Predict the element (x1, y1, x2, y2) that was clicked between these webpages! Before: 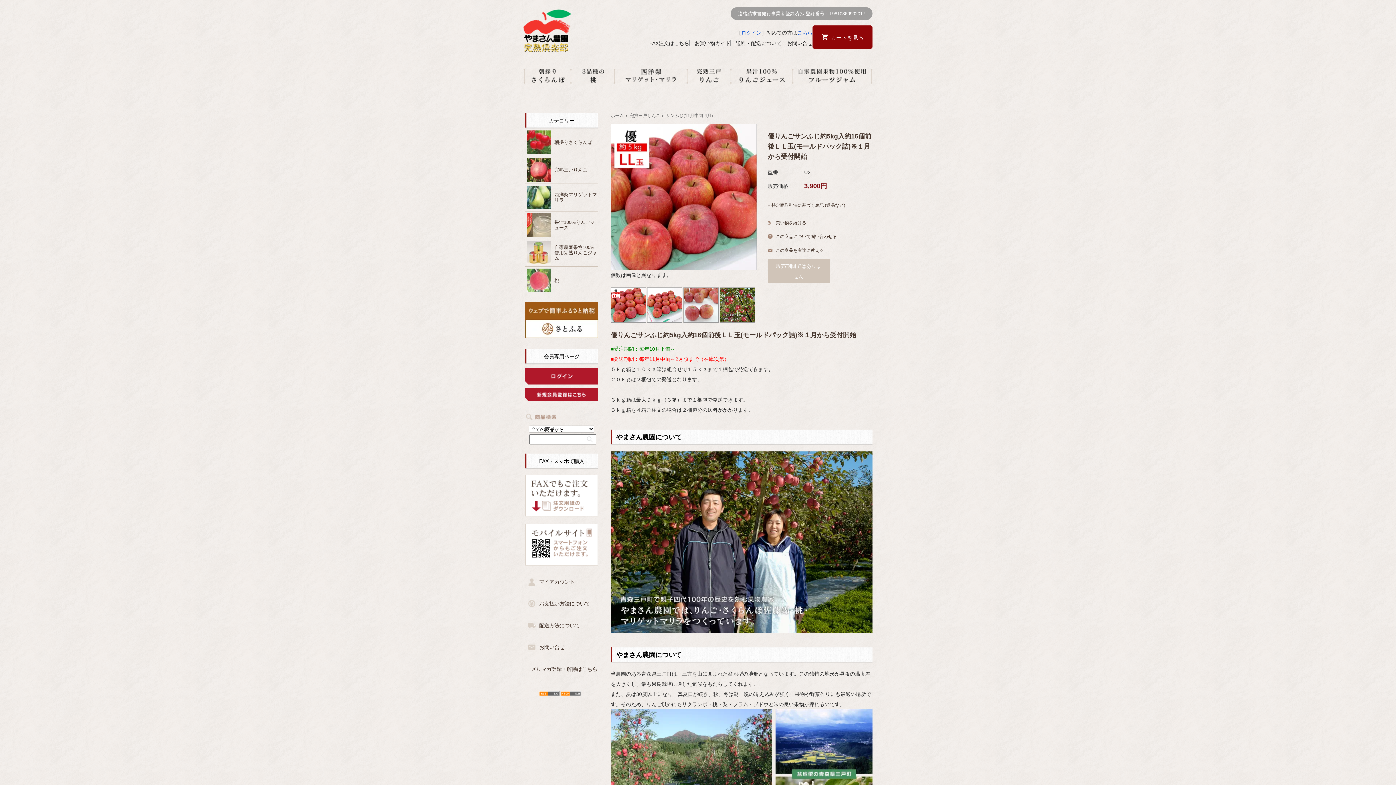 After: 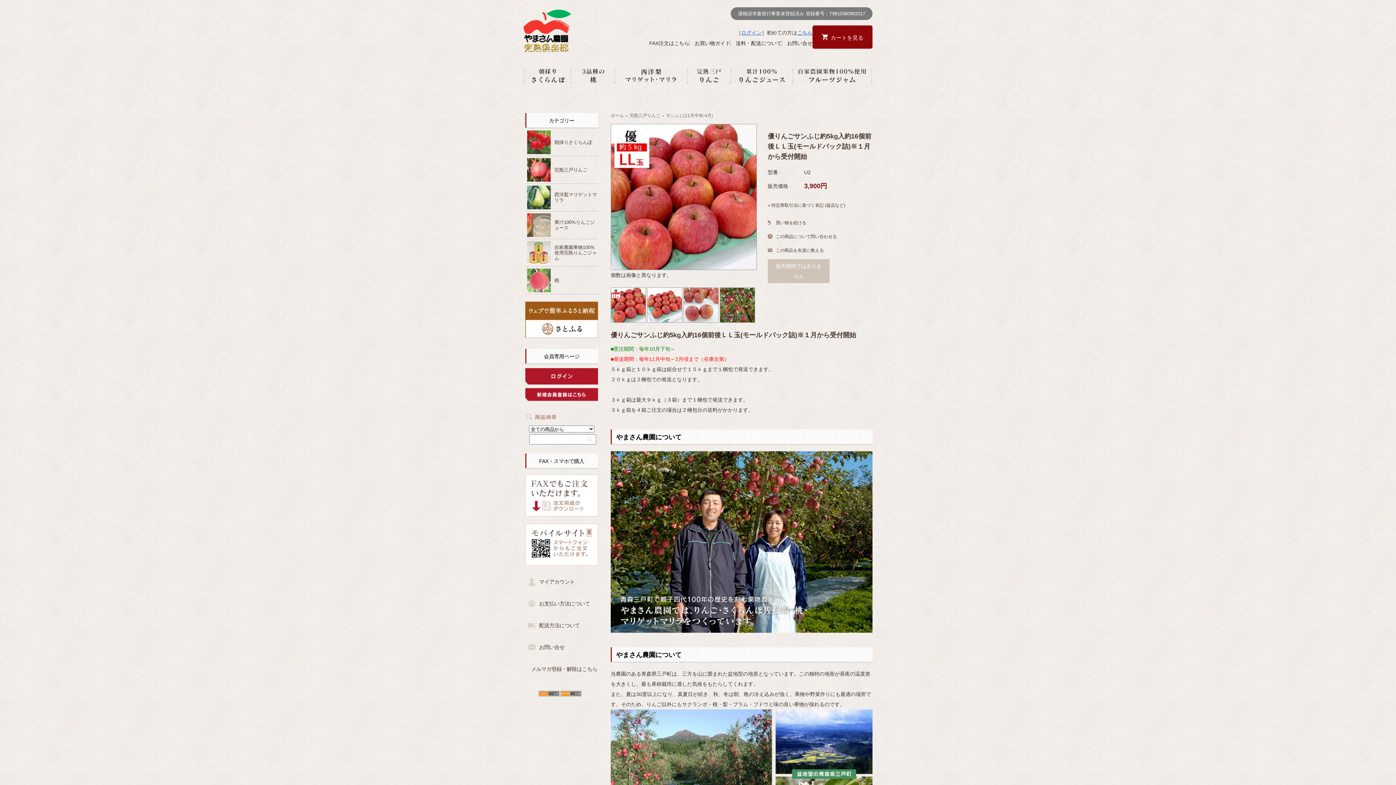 Action: label: 適格請求書発行事業者登録済み 登録番号：T9810360902017 bbox: (730, 7, 872, 20)